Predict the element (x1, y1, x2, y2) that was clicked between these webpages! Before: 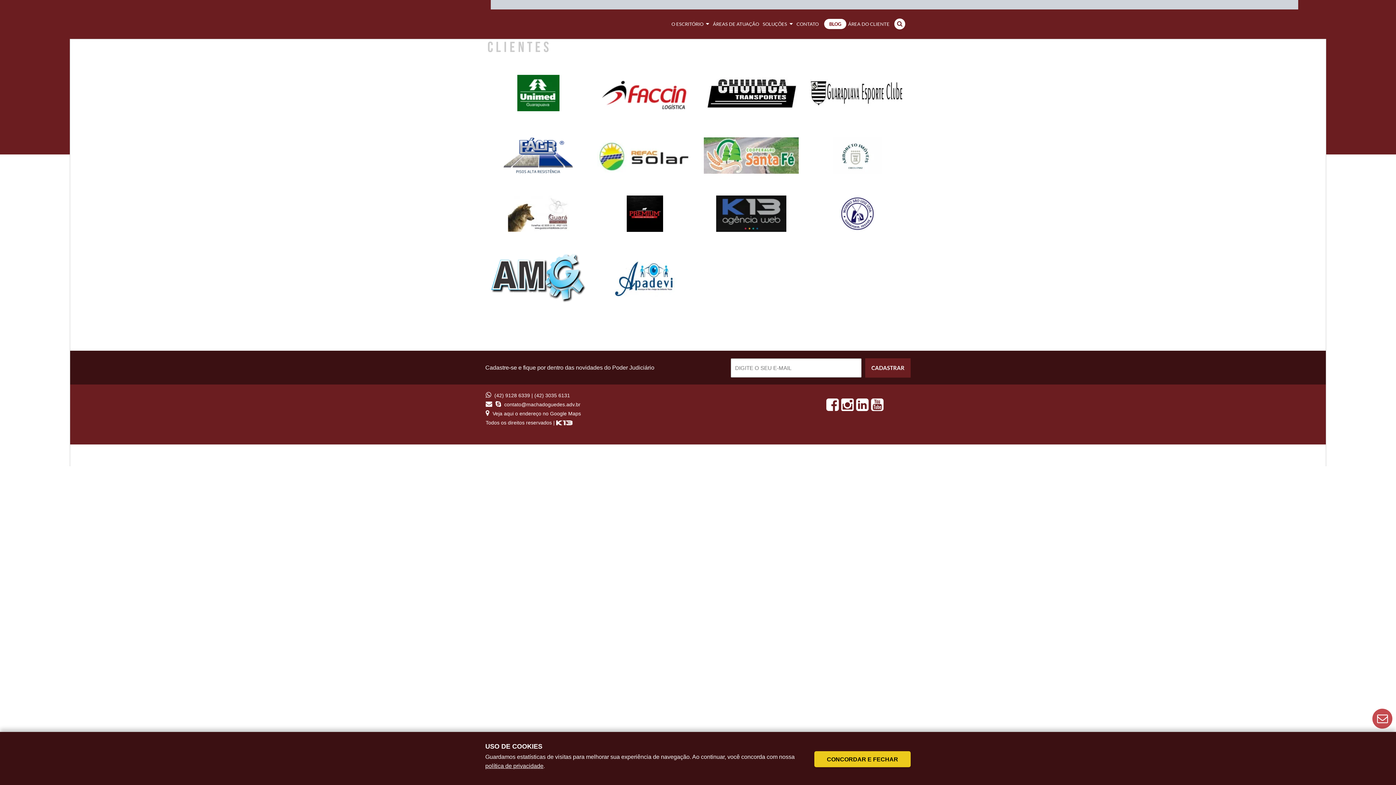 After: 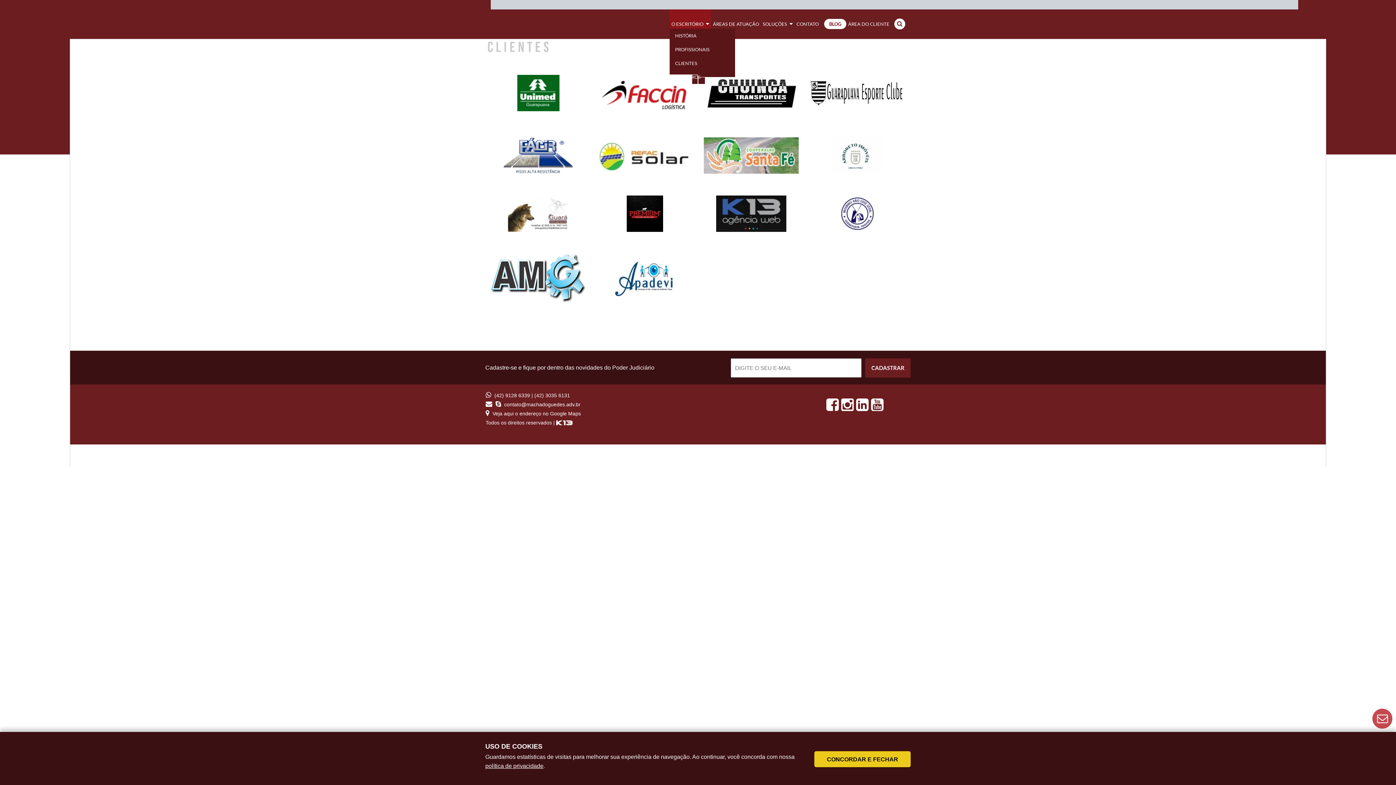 Action: label: O ESCRITÓRIO bbox: (669, 9, 711, 38)